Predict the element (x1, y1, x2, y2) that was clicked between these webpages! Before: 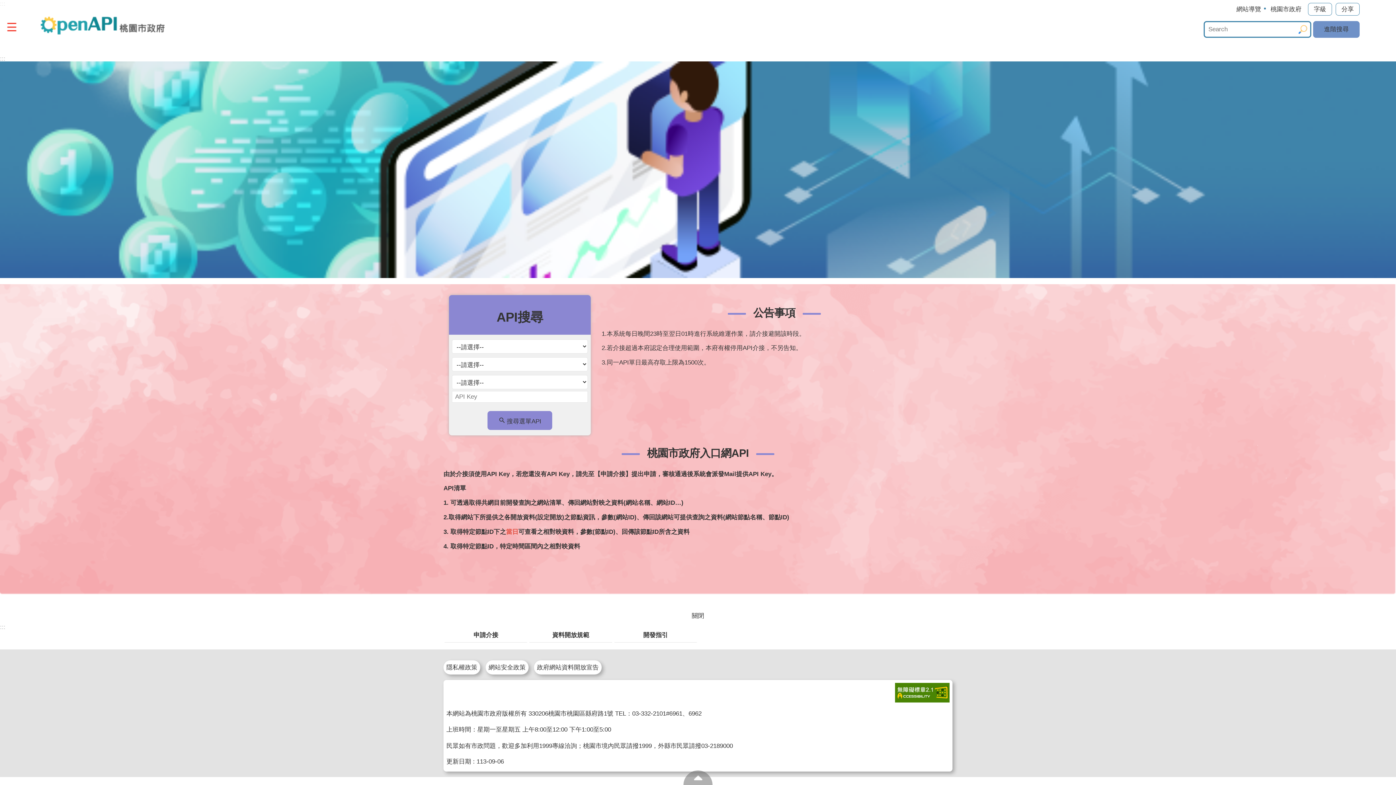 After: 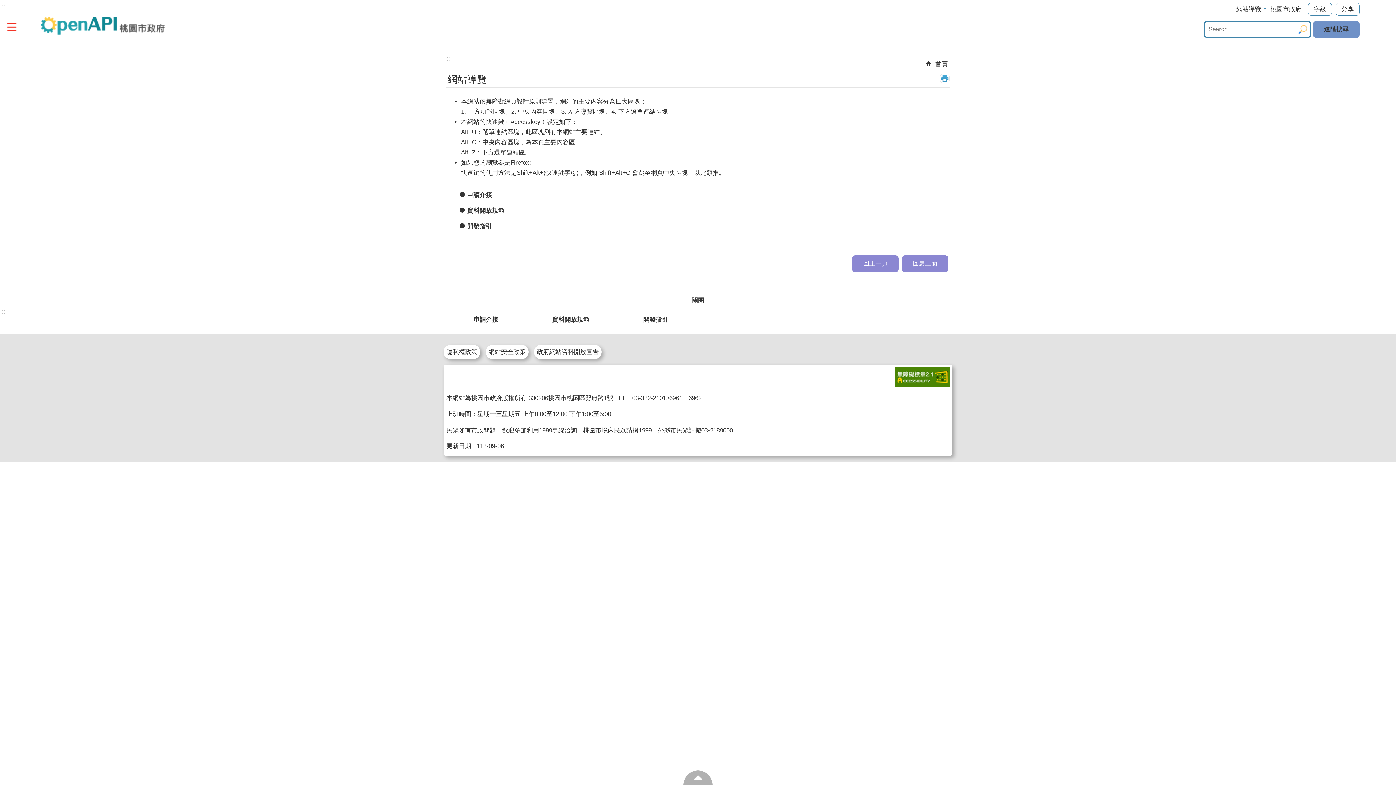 Action: bbox: (1236, 5, 1264, 13) label: 網站導覽